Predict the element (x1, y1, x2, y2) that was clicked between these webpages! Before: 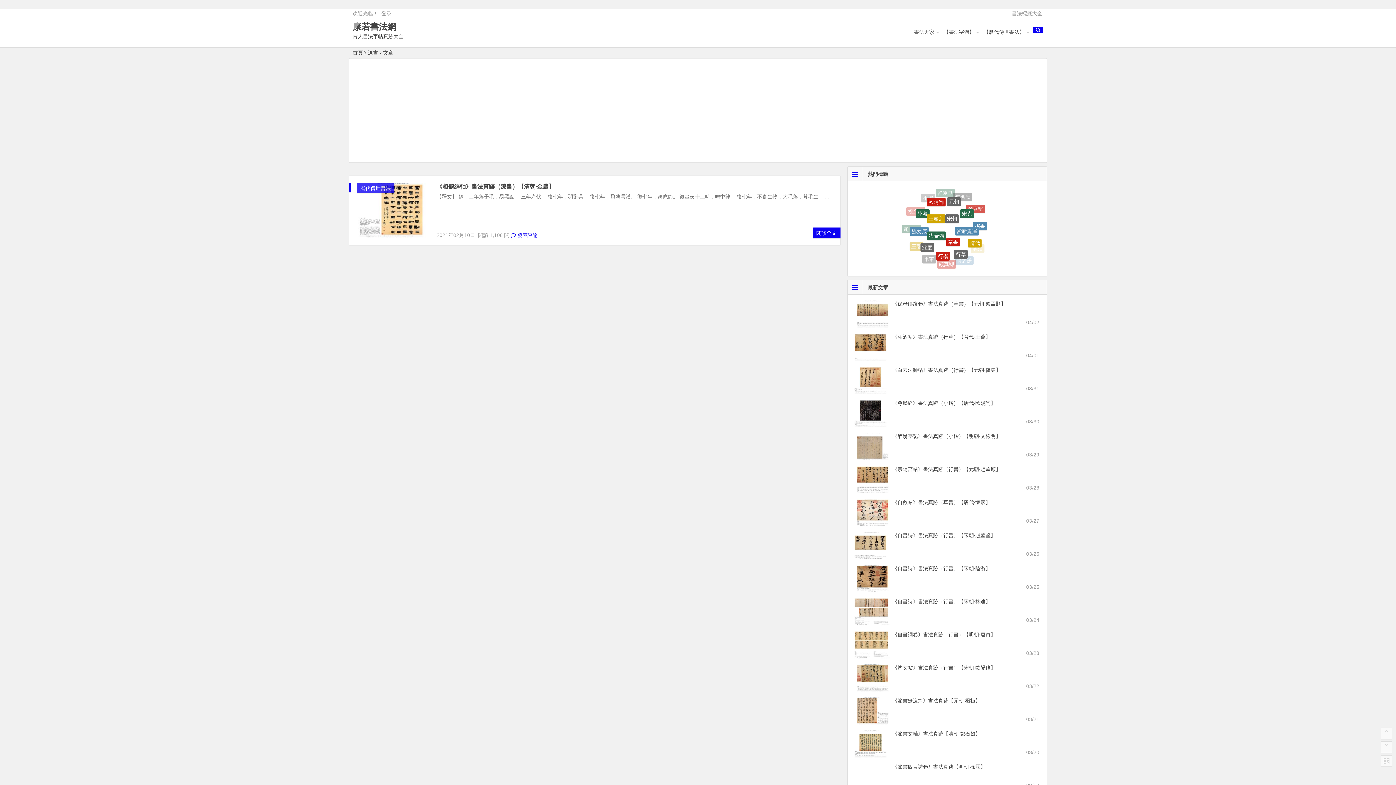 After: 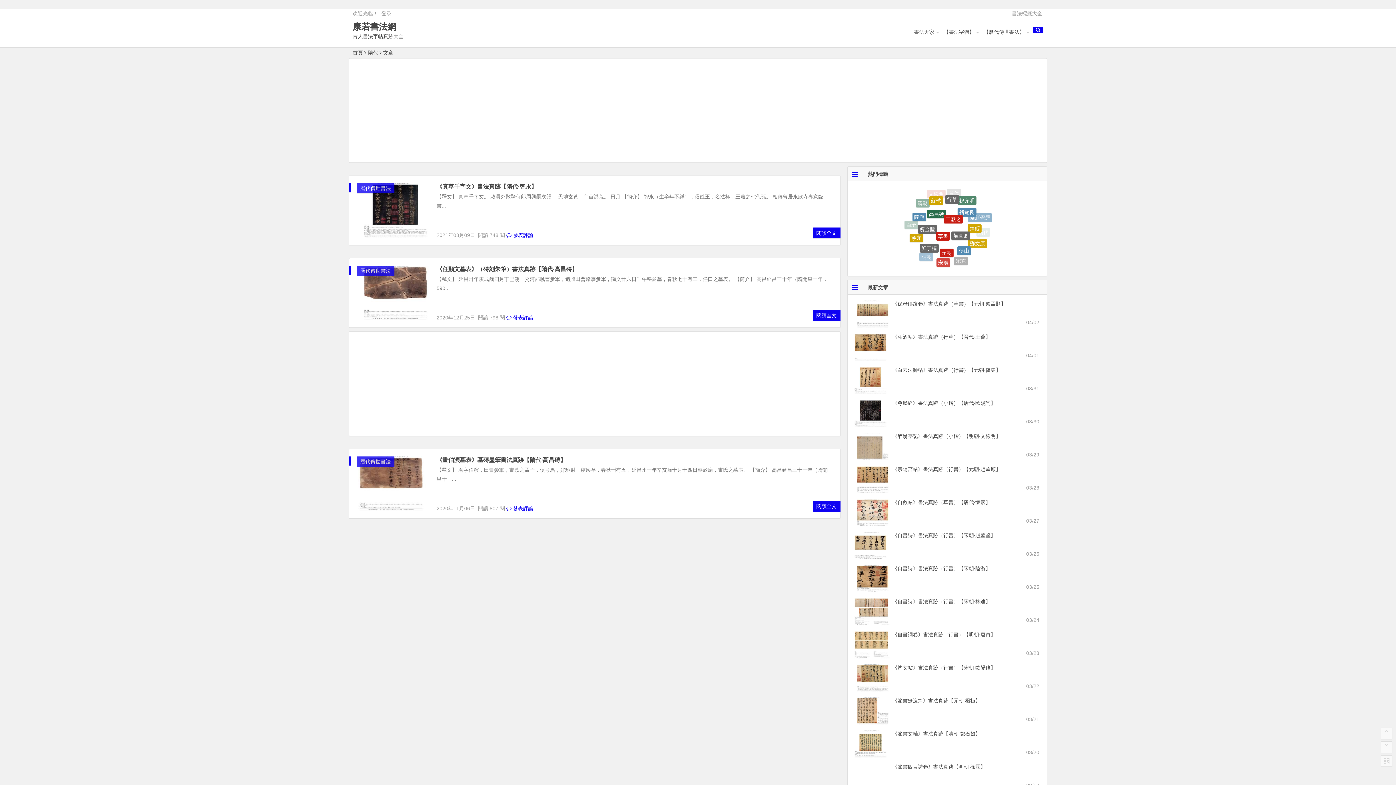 Action: label: 隋代 bbox: (968, 221, 981, 230)